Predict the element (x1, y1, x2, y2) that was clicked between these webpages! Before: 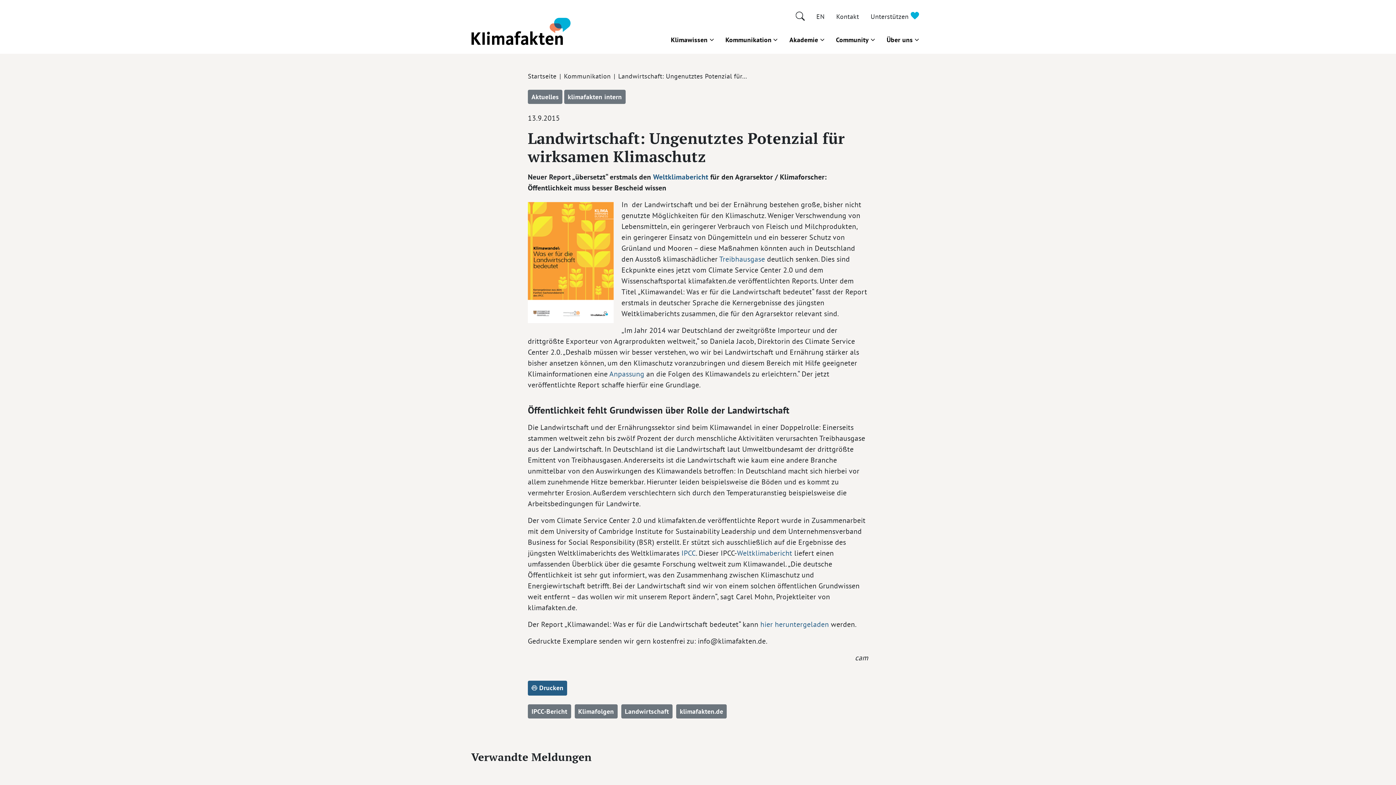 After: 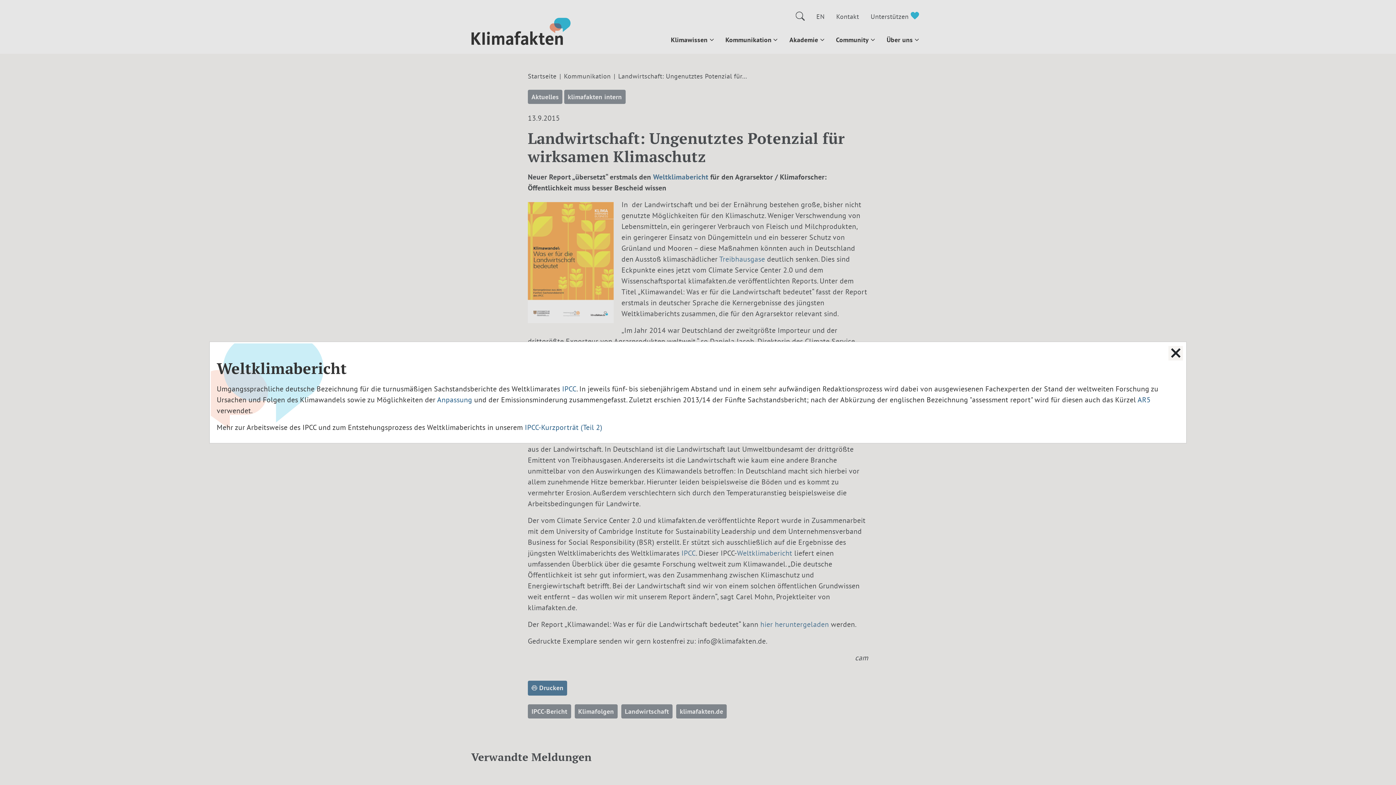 Action: label: Weltklimabericht bbox: (653, 172, 708, 181)